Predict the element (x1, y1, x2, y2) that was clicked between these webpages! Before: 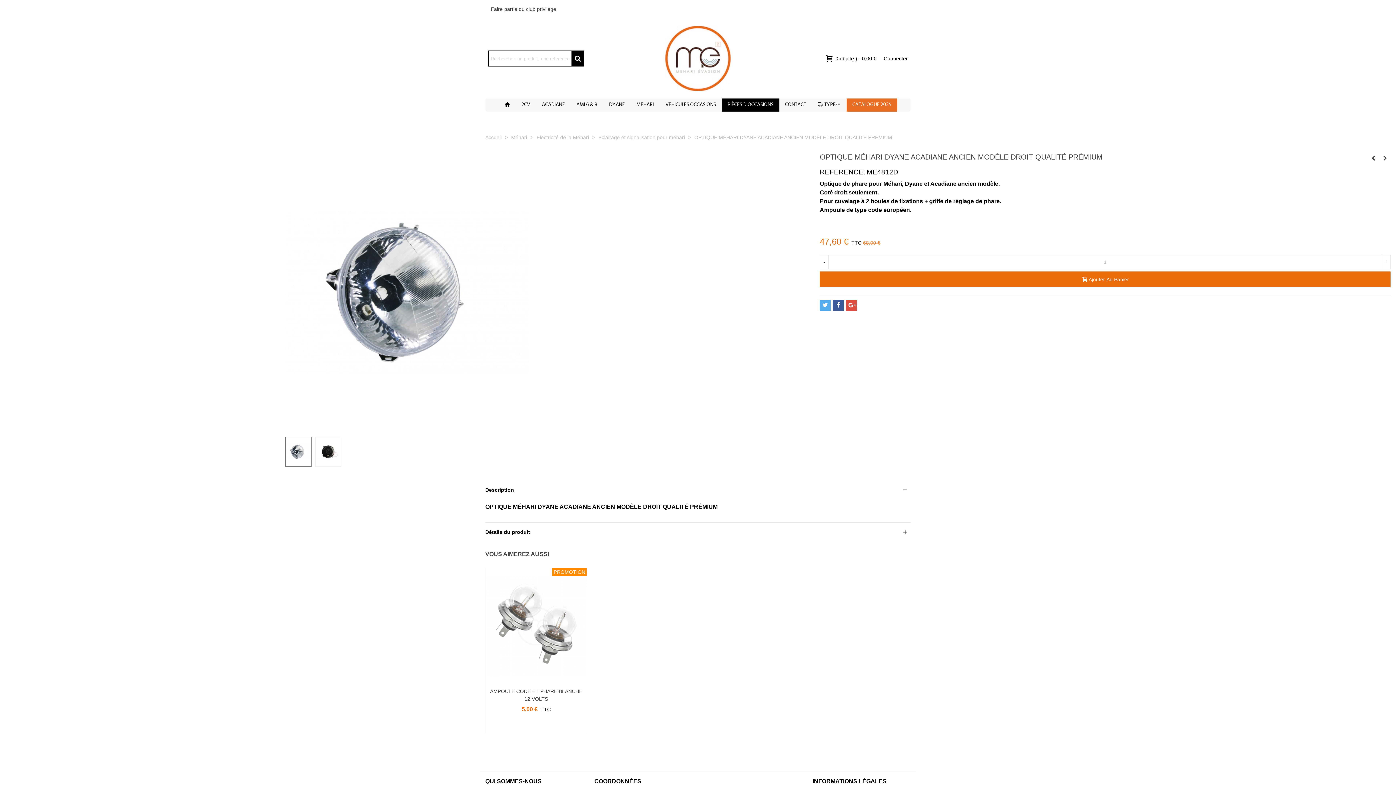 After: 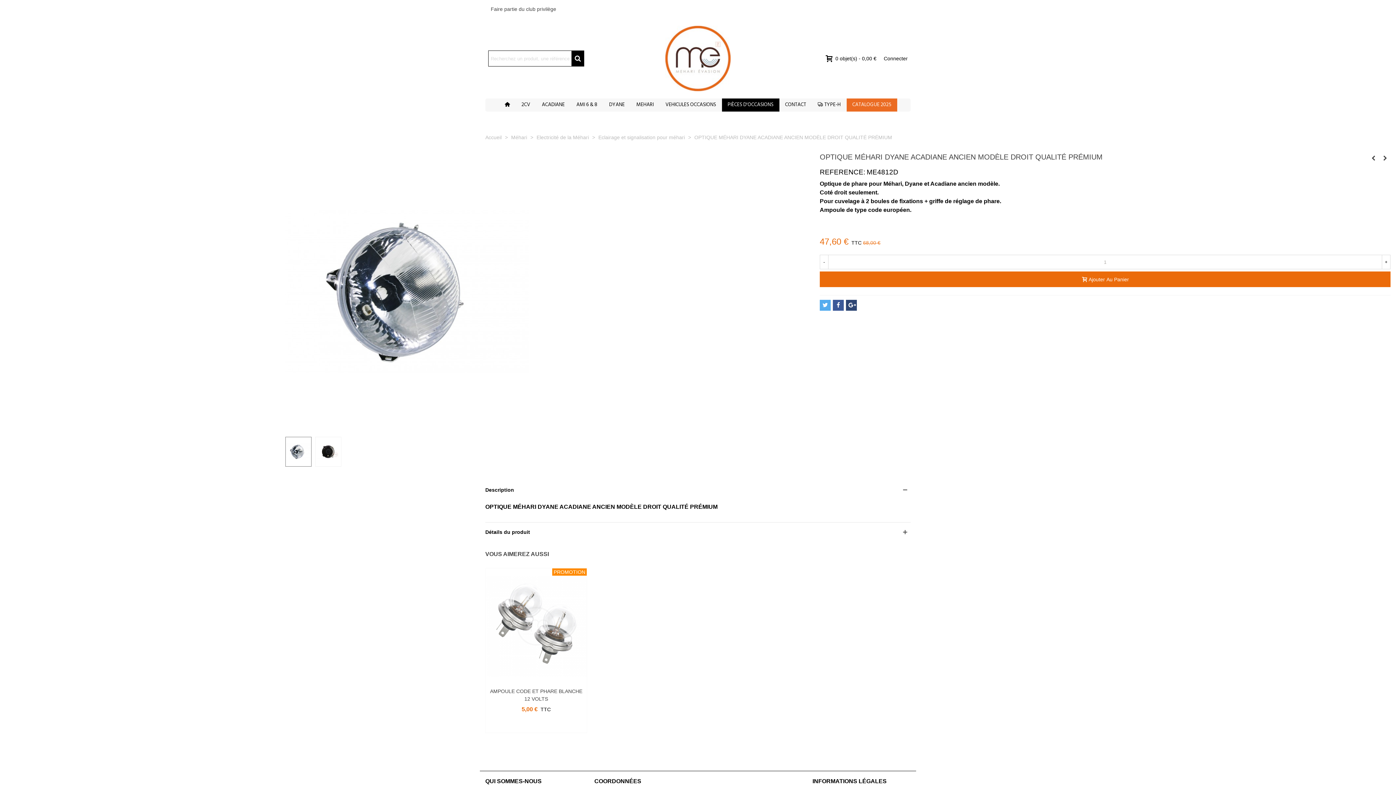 Action: bbox: (846, 300, 857, 311)